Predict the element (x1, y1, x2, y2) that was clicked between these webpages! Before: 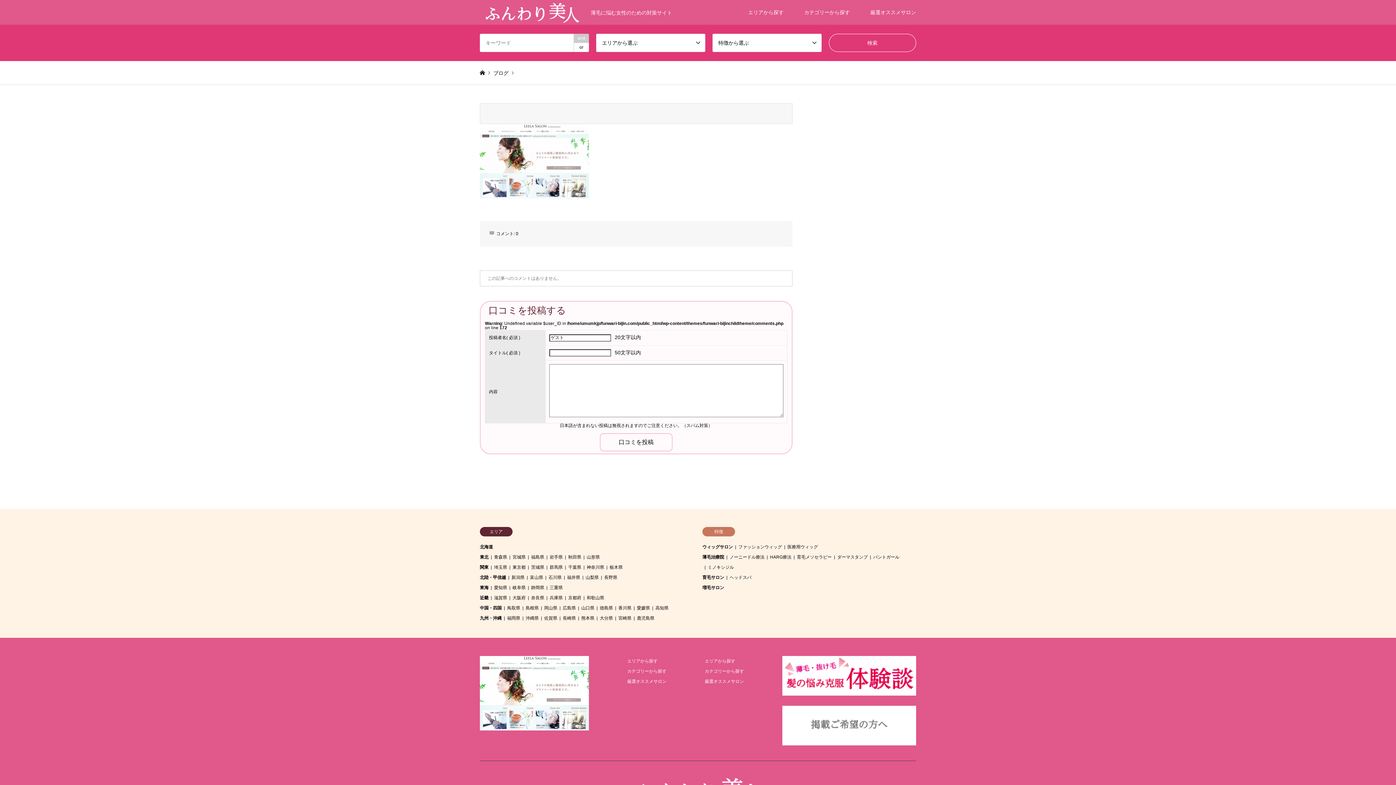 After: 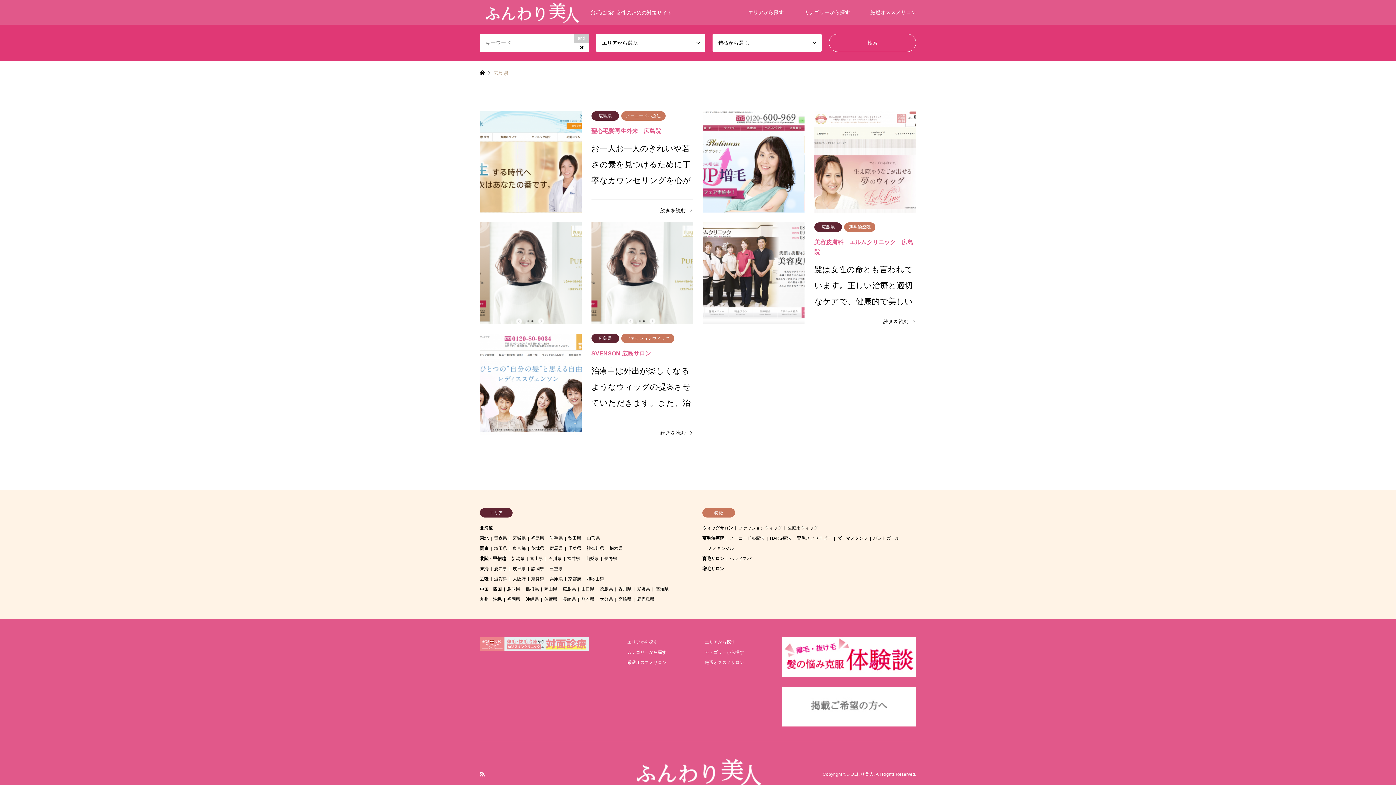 Action: label: 広島県 bbox: (562, 605, 576, 610)